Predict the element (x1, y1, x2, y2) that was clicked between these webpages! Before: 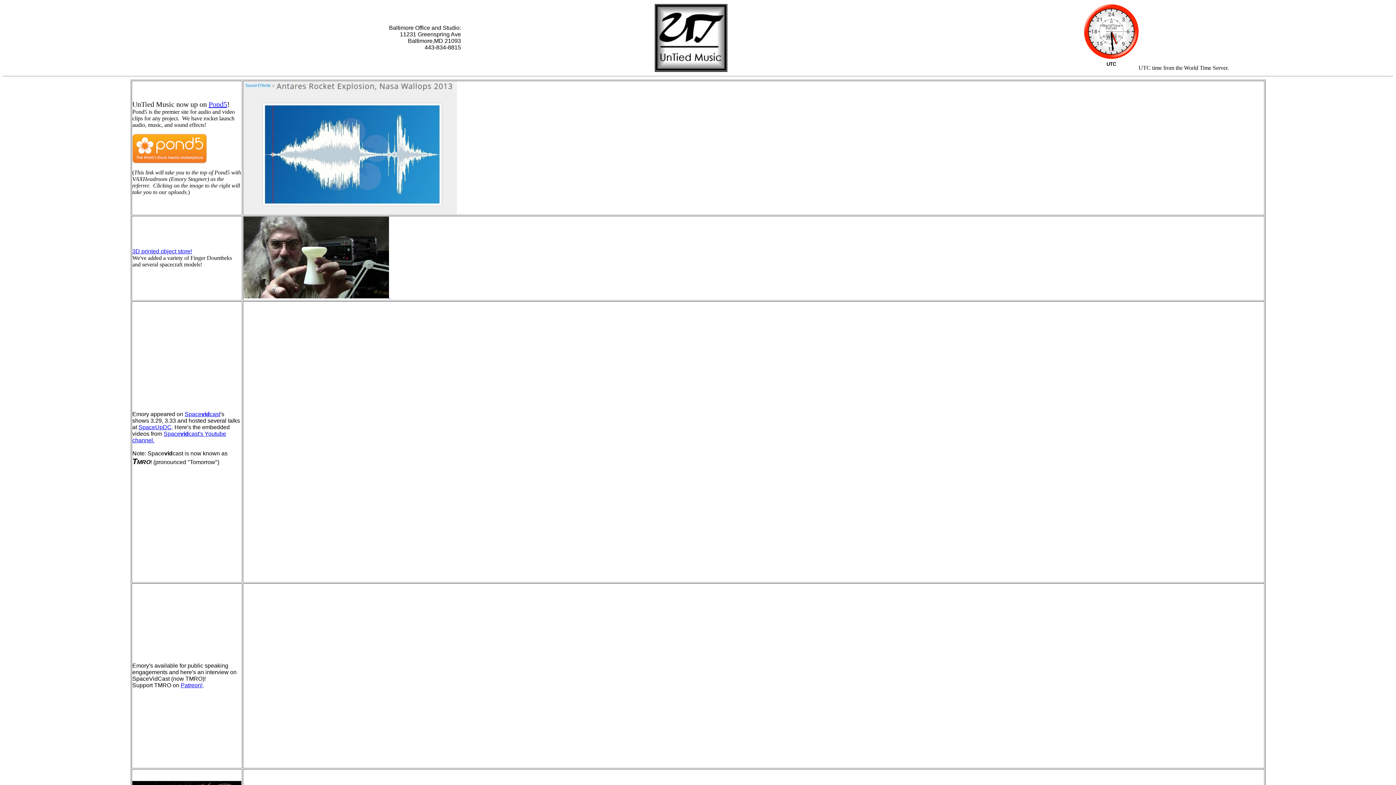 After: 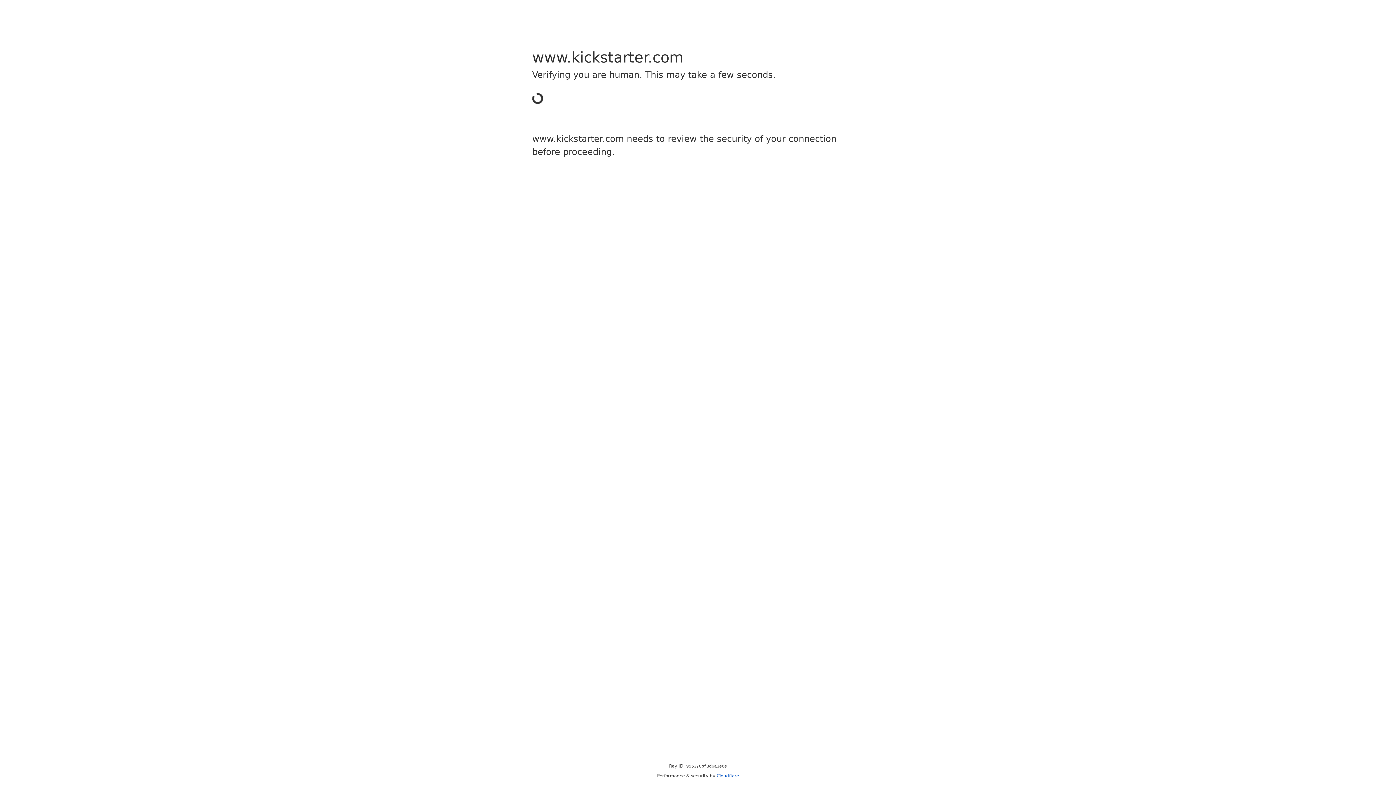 Action: label:   bbox: (243, 293, 390, 299)